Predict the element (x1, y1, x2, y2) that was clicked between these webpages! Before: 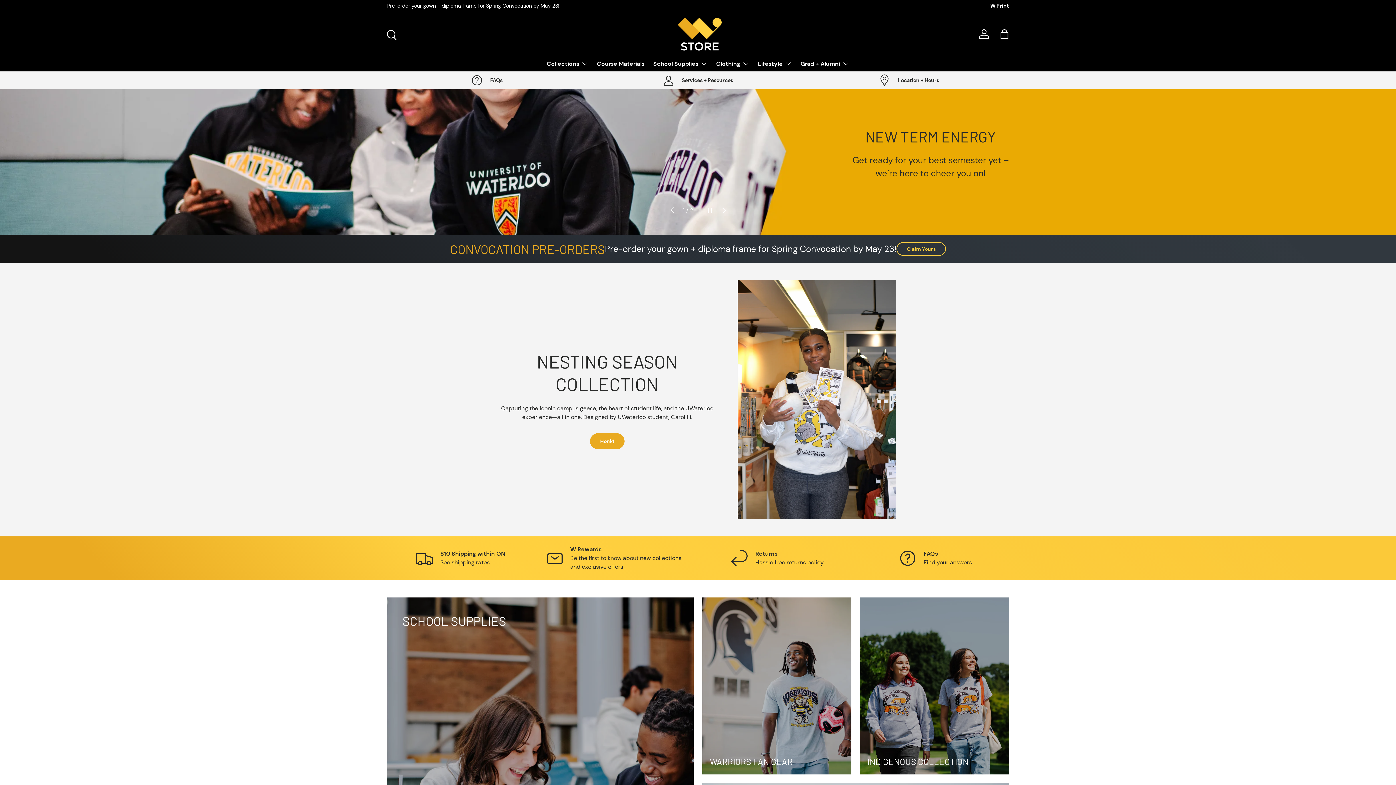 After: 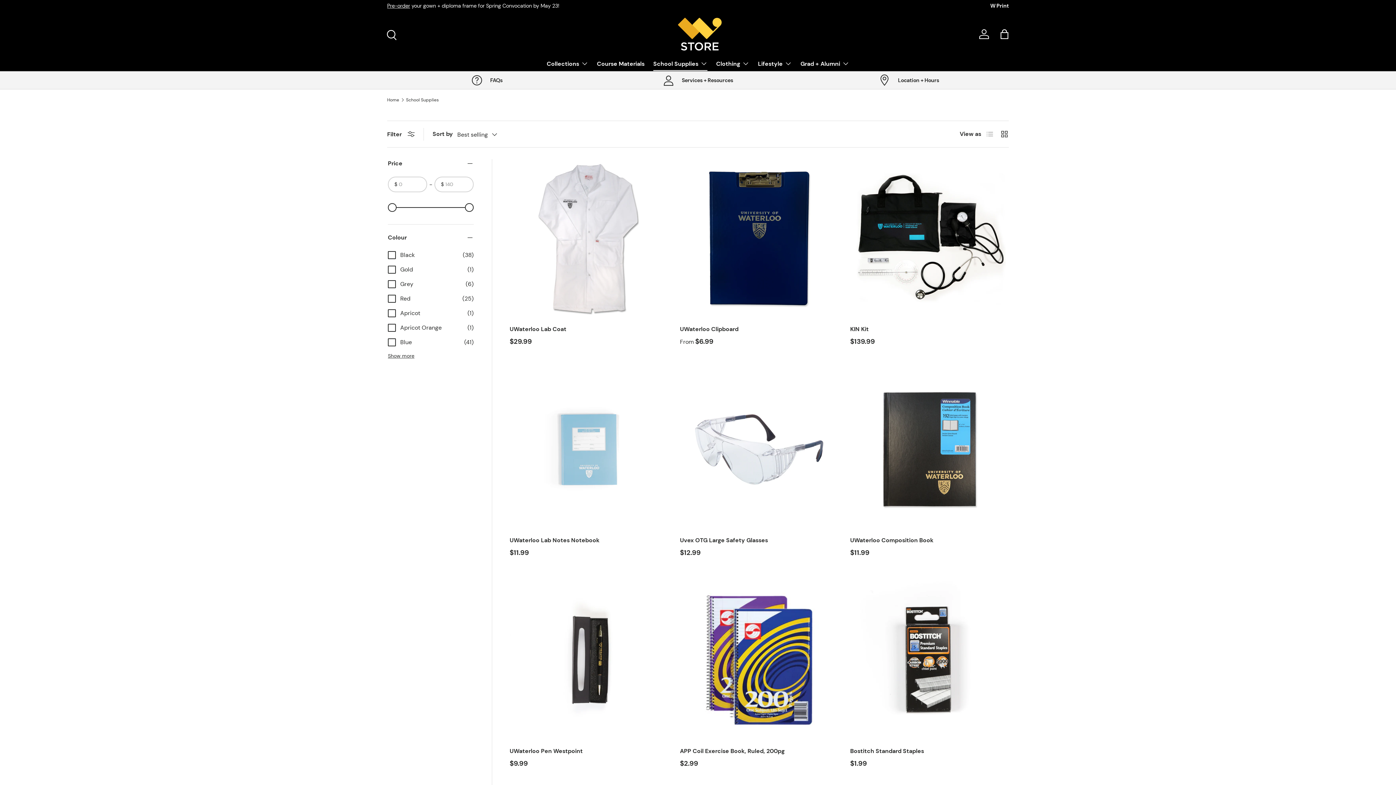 Action: bbox: (653, 56, 707, 70) label: School Supplies